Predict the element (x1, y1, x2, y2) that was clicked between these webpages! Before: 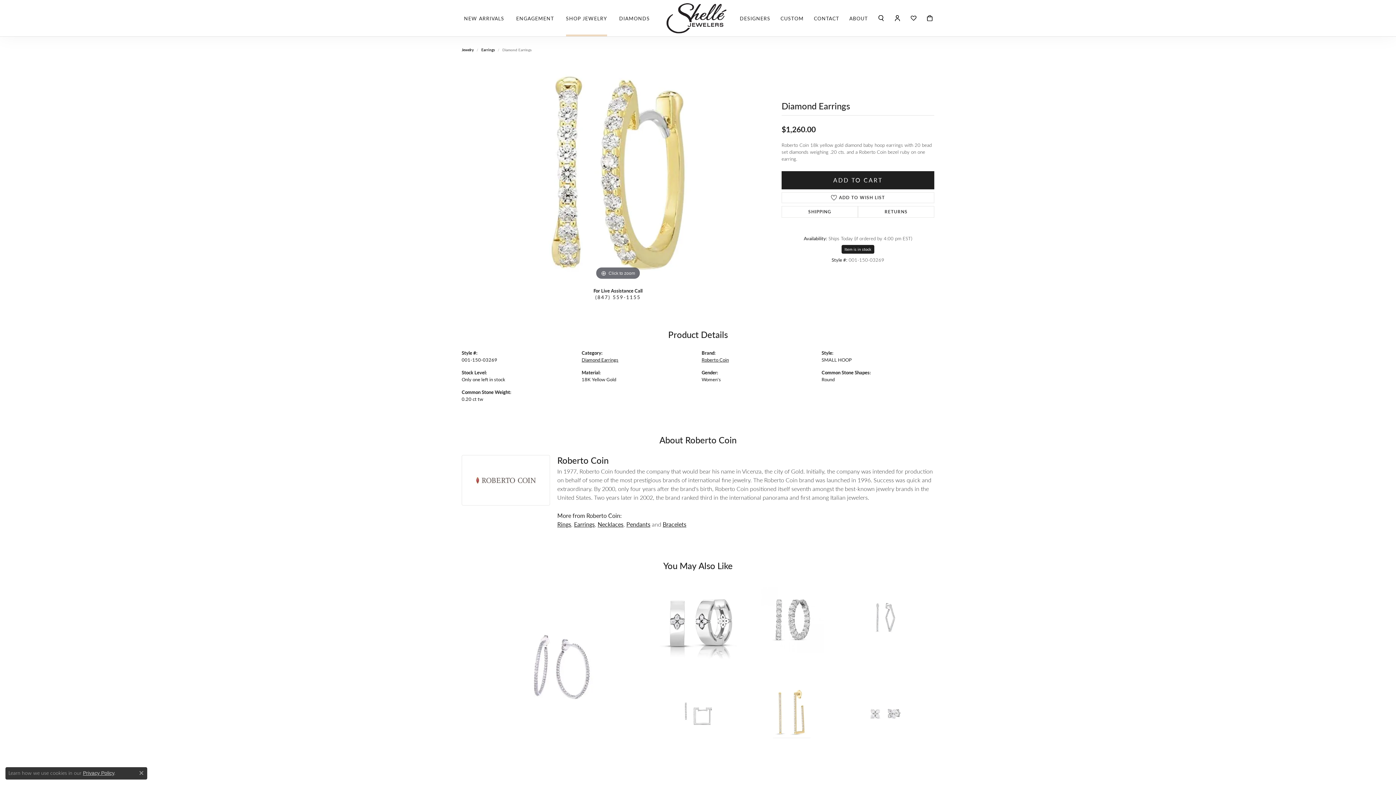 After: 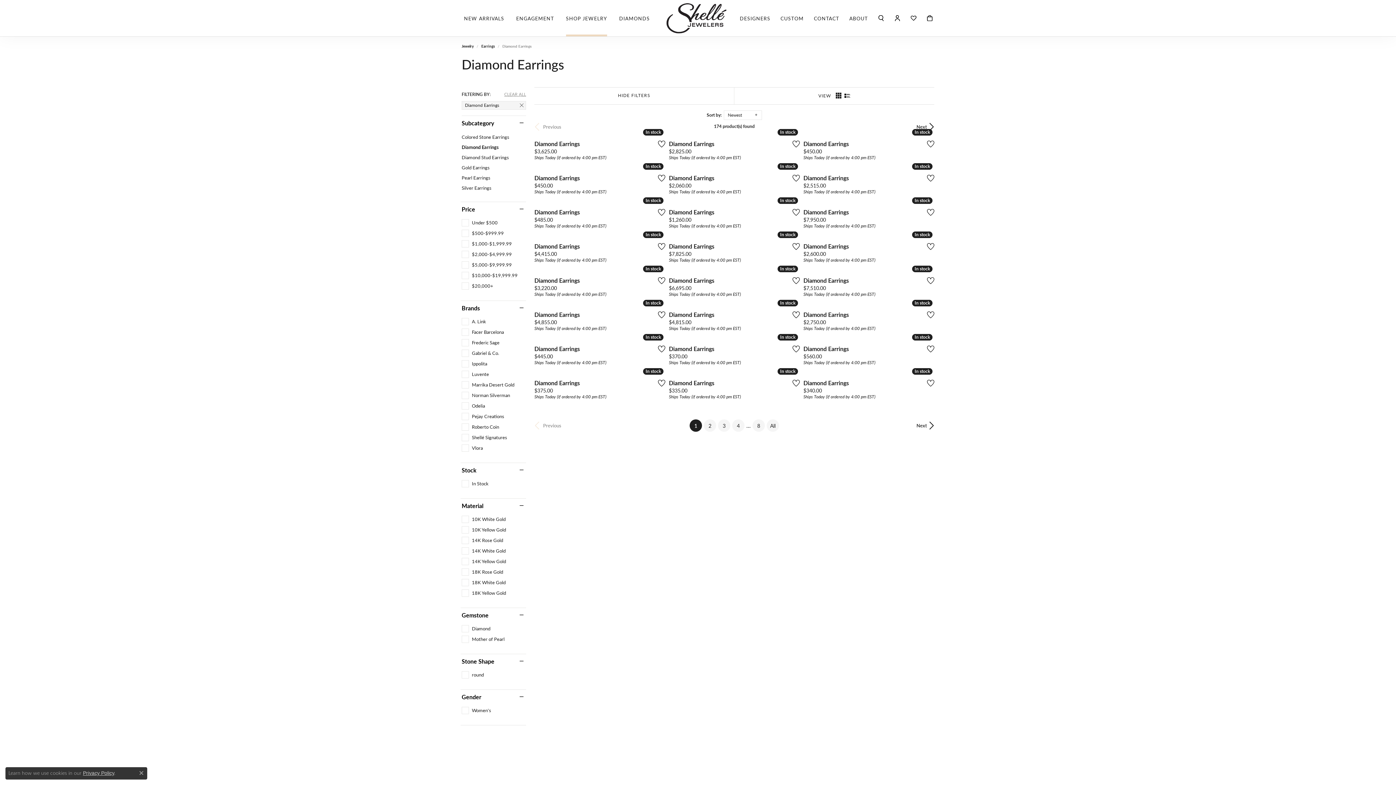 Action: bbox: (581, 356, 618, 363) label: Diamond Earrings